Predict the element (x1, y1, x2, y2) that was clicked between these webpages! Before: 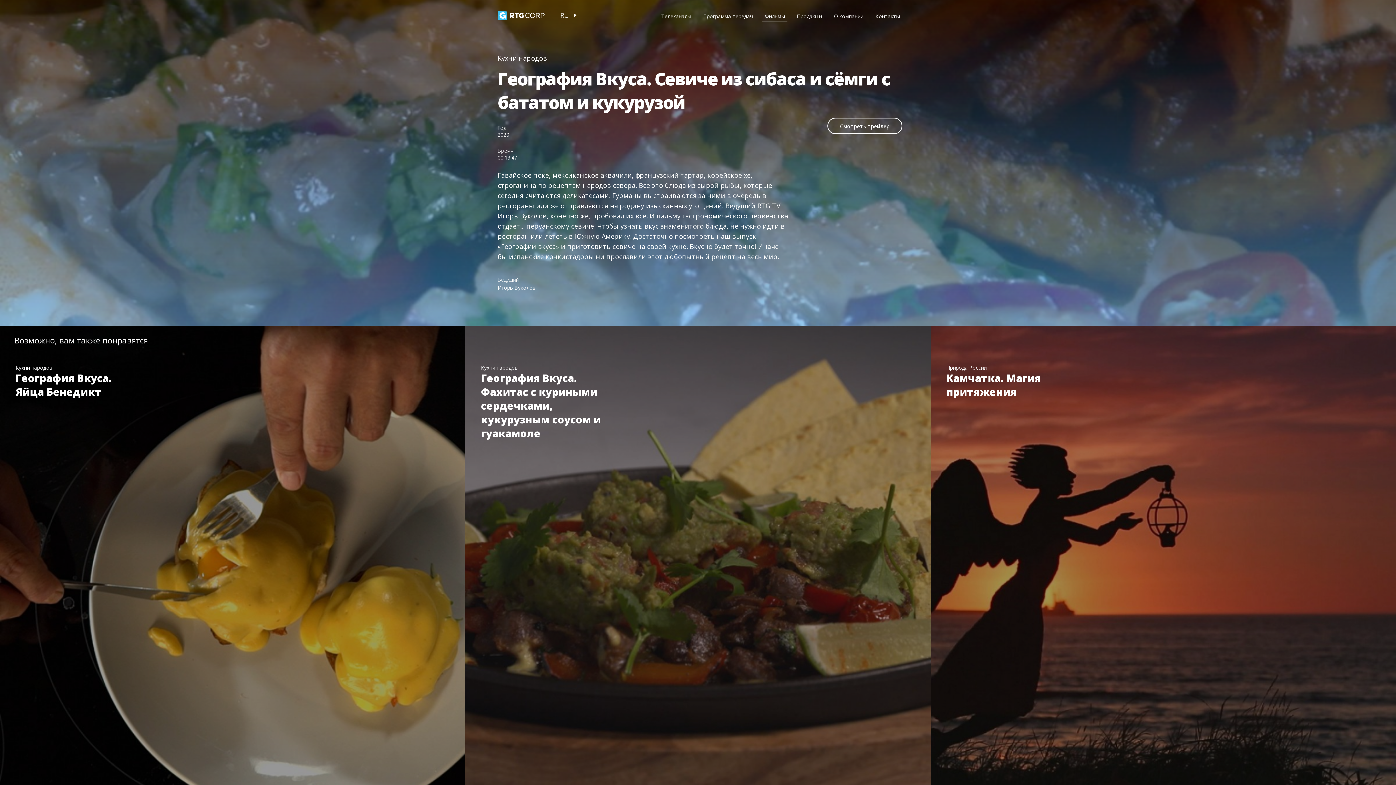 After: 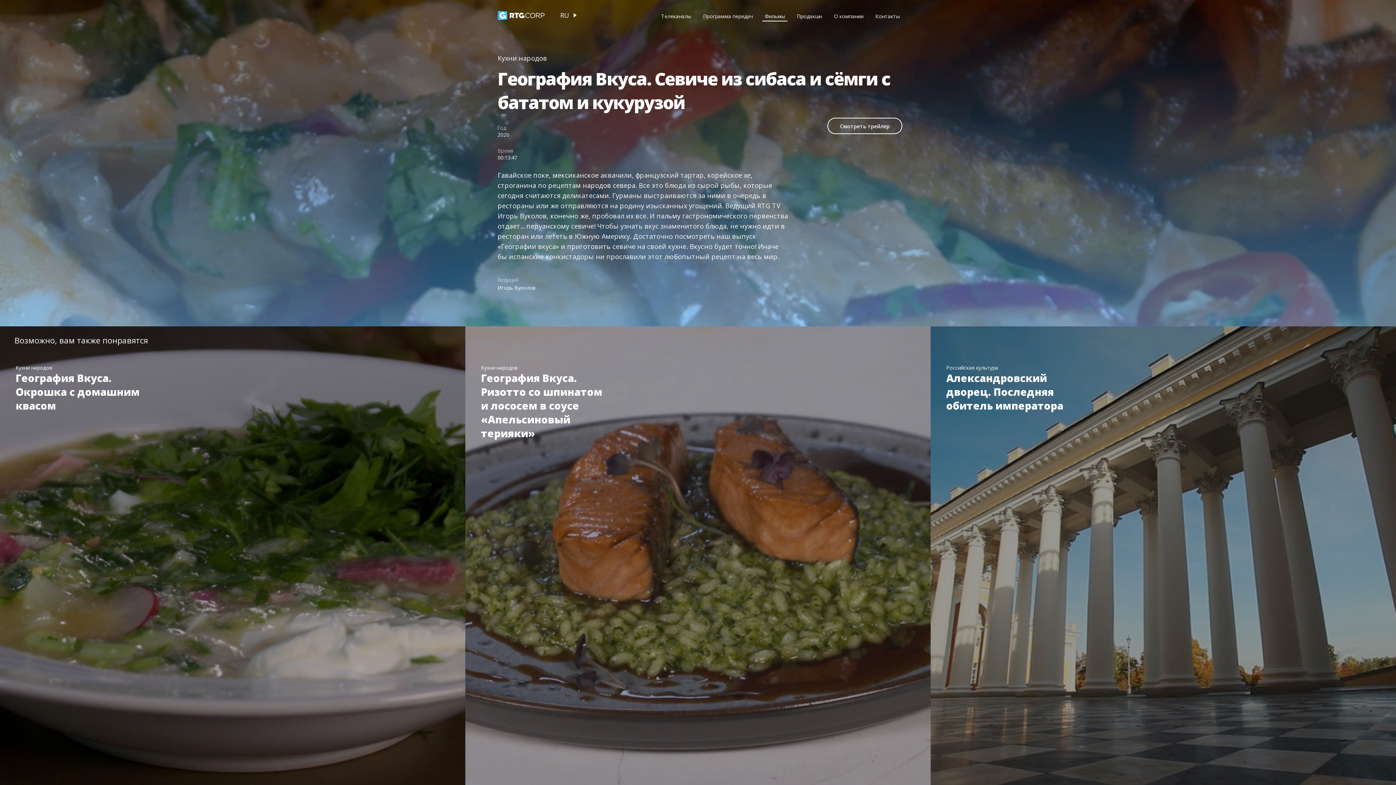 Action: bbox: (560, 9, 569, 20) label: RU